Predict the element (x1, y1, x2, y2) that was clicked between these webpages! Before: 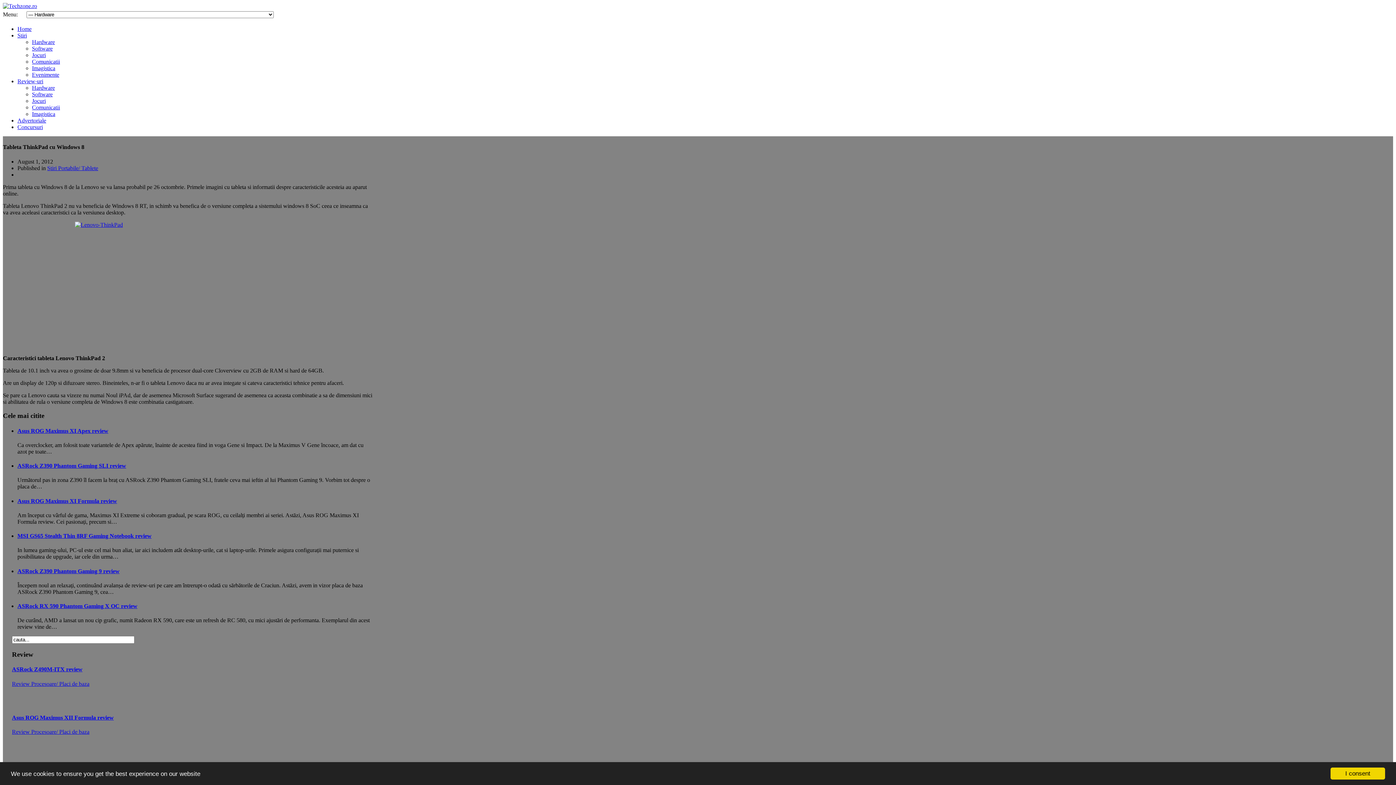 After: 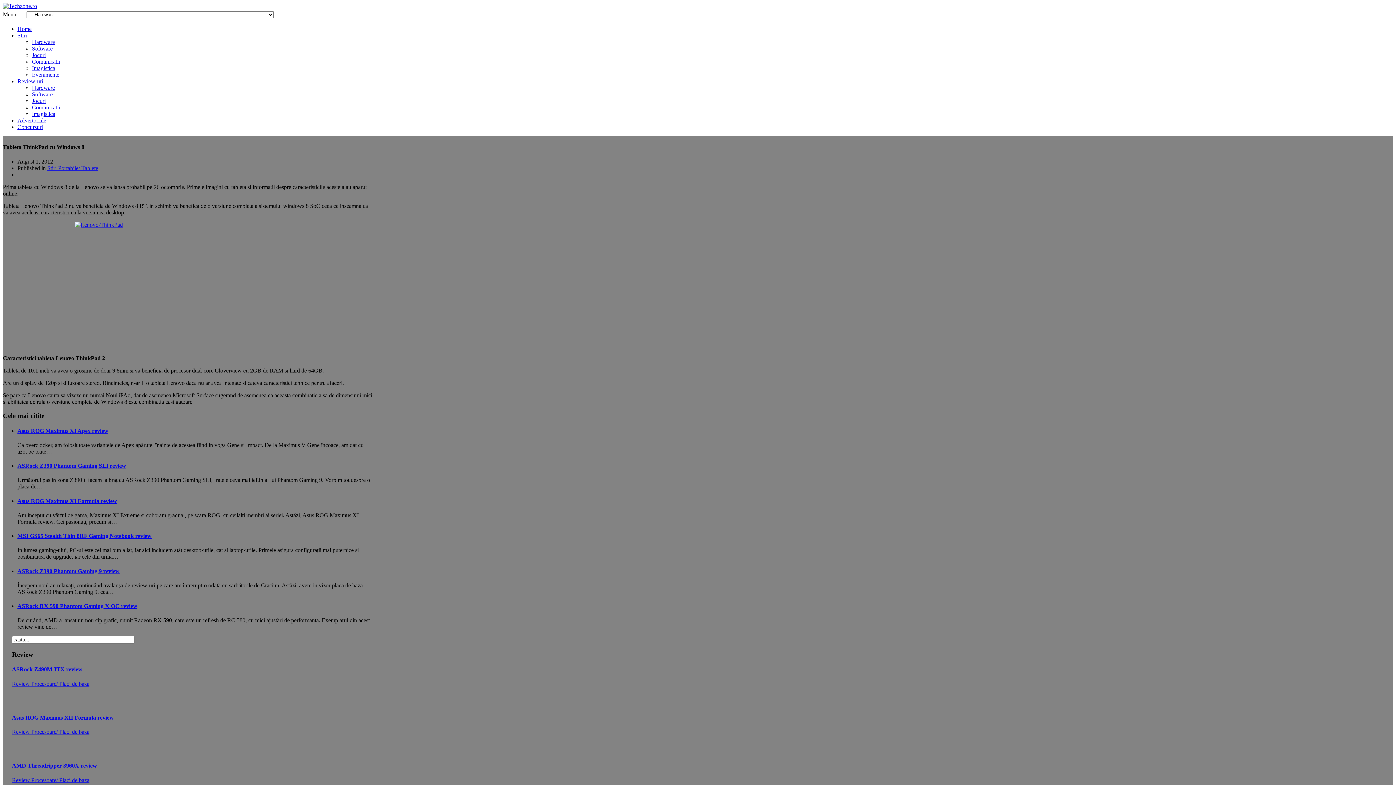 Action: bbox: (1330, 768, 1385, 780) label: I consent